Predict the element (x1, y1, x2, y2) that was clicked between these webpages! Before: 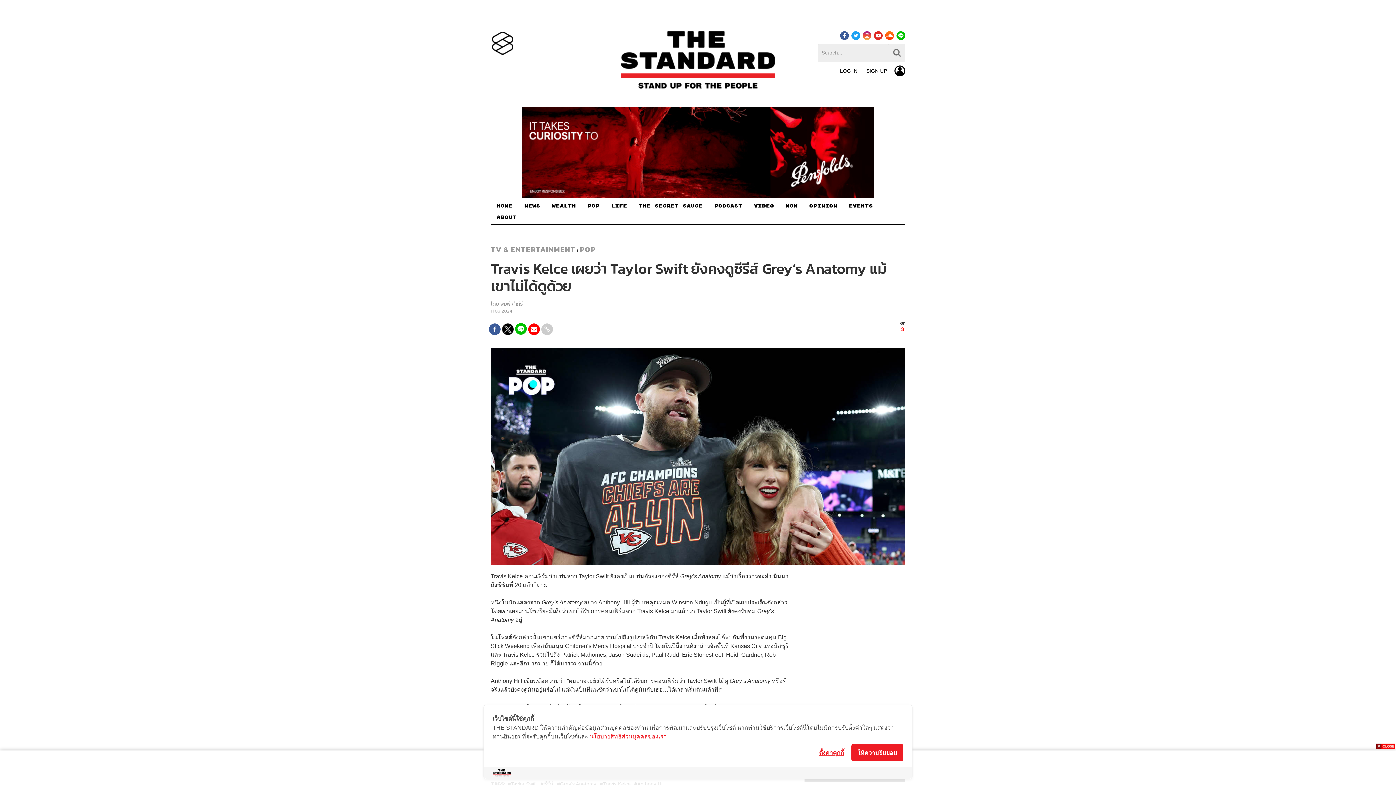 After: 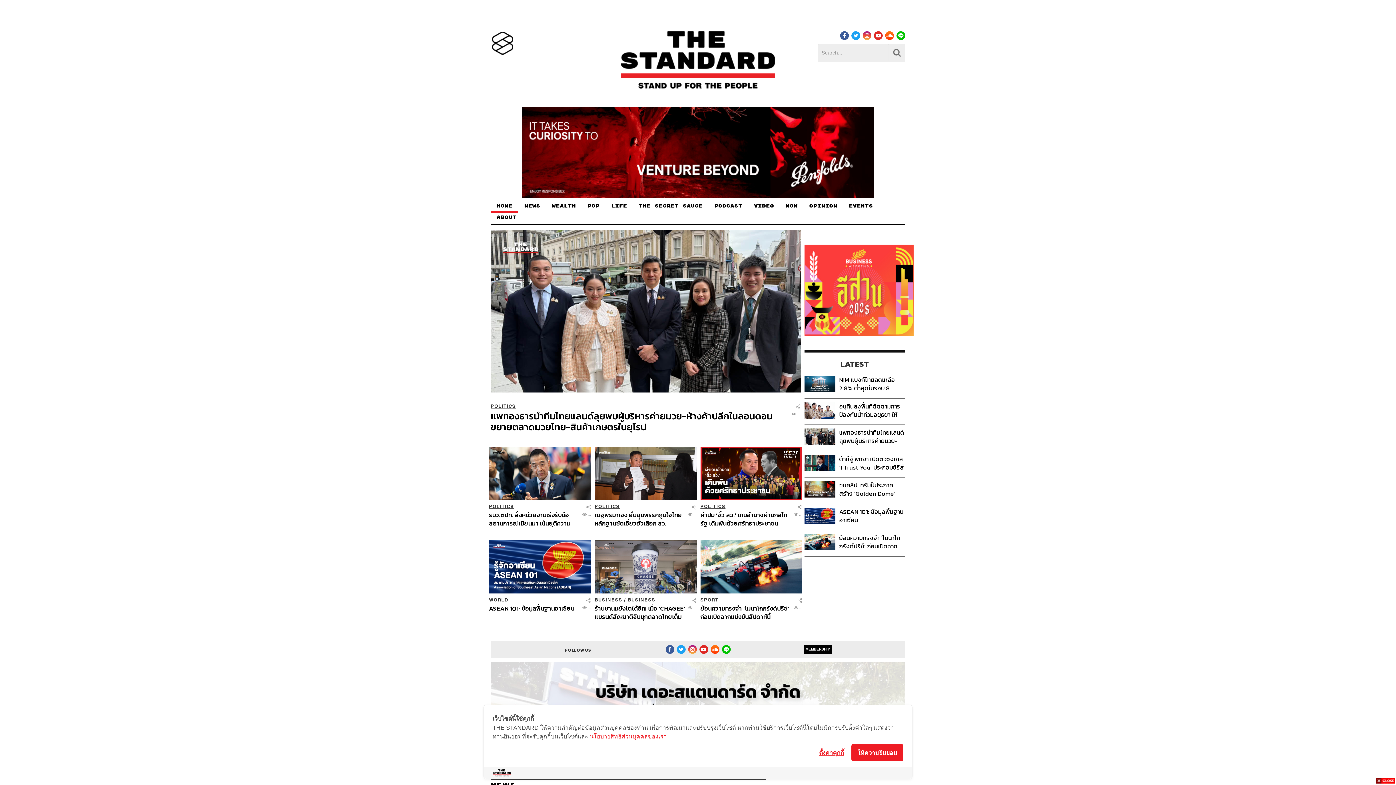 Action: bbox: (490, 201, 518, 213) label: HOME